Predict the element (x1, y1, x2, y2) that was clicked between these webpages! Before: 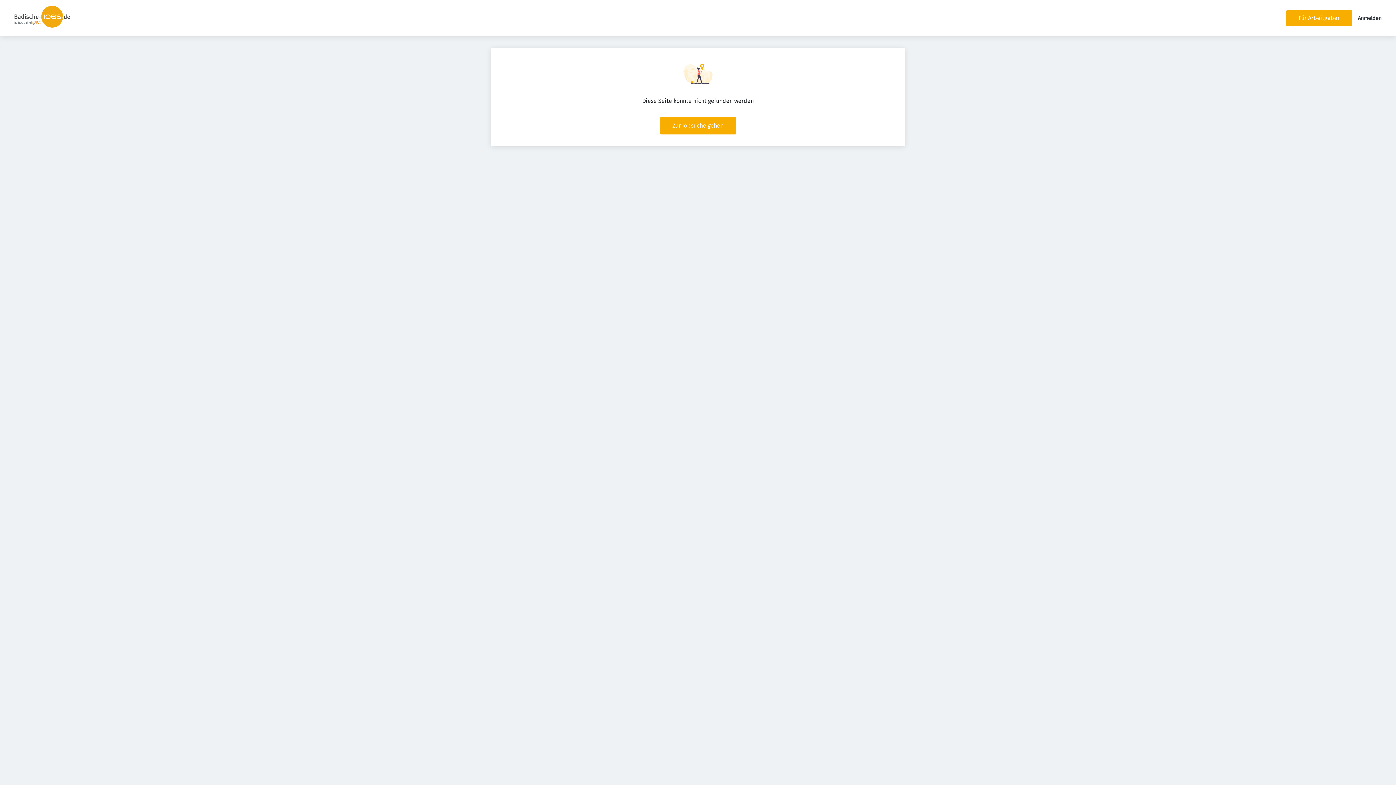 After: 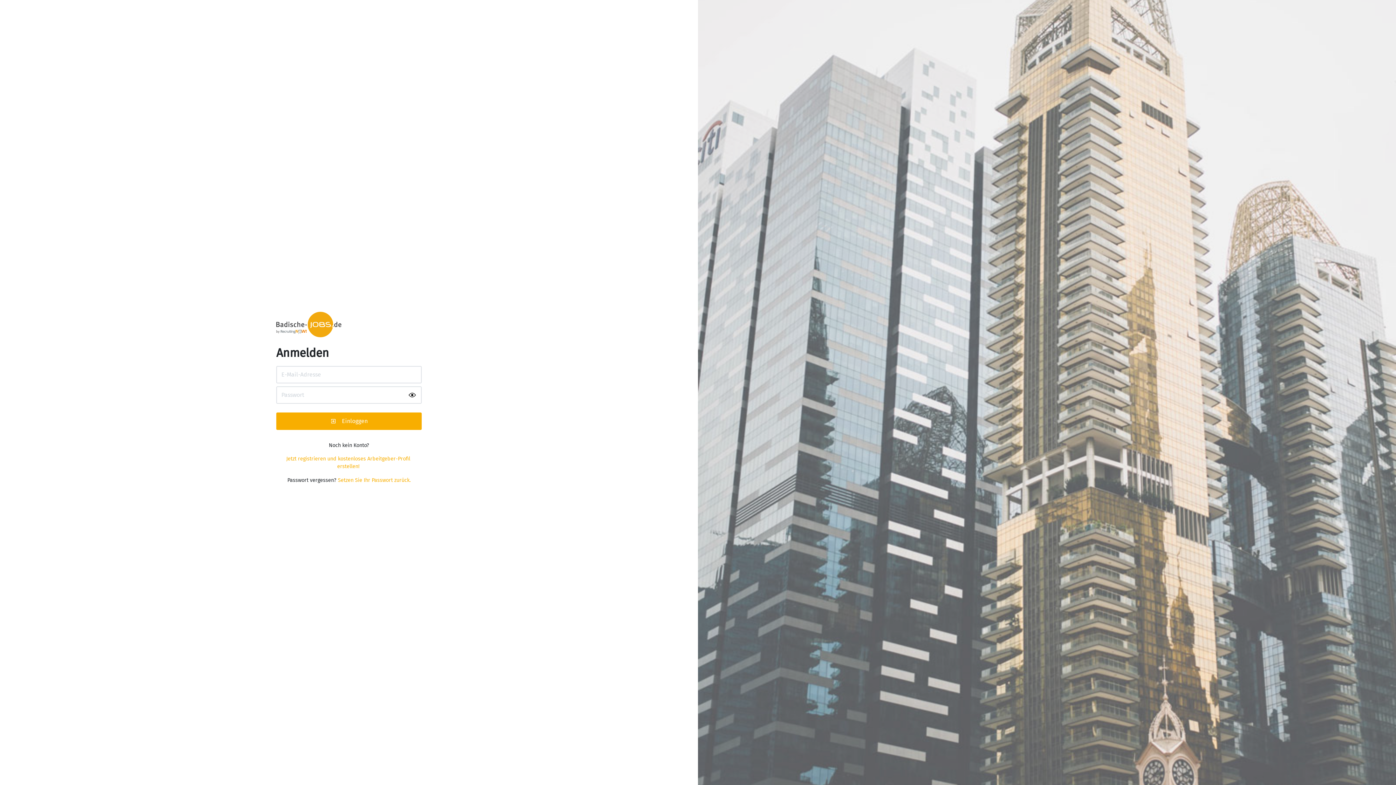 Action: label: Anmelden bbox: (1358, 15, 1381, 21)